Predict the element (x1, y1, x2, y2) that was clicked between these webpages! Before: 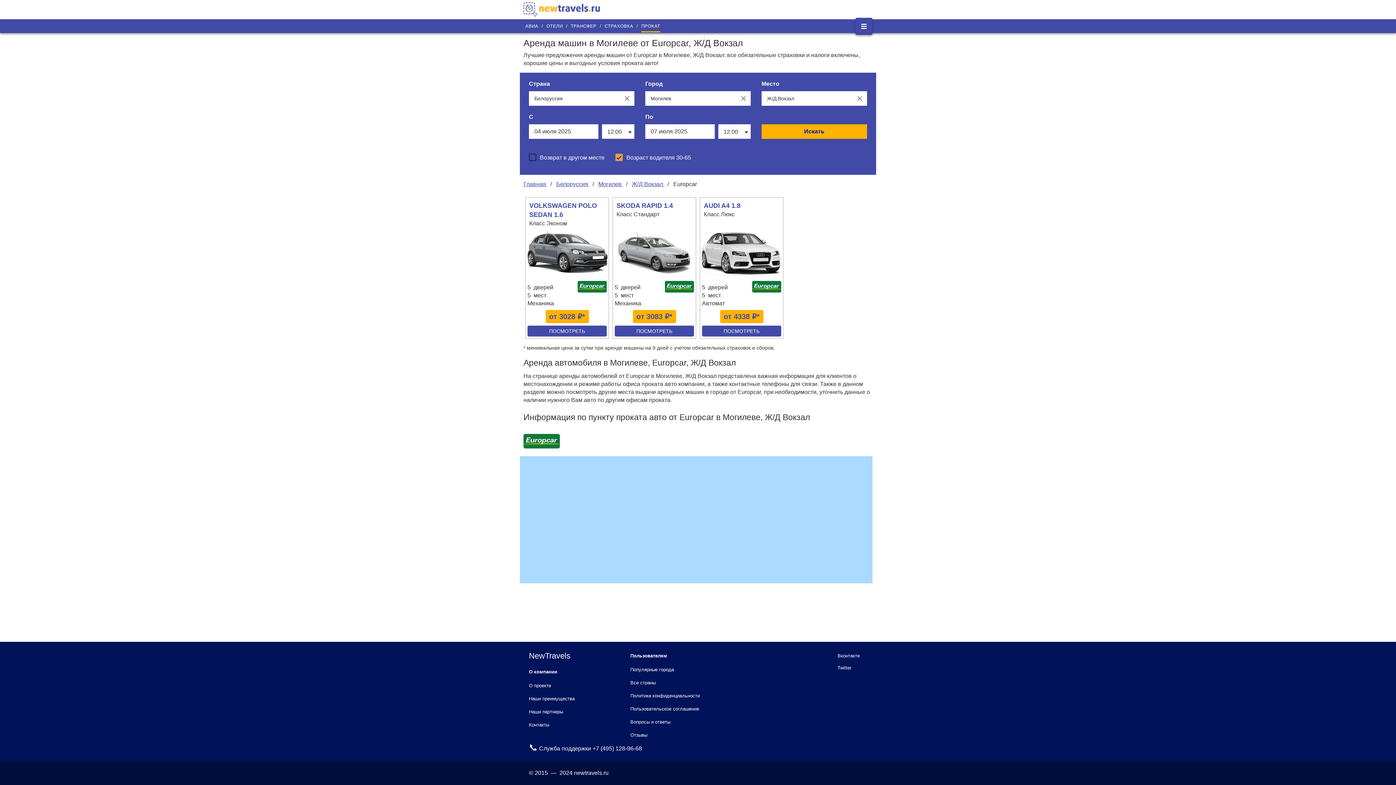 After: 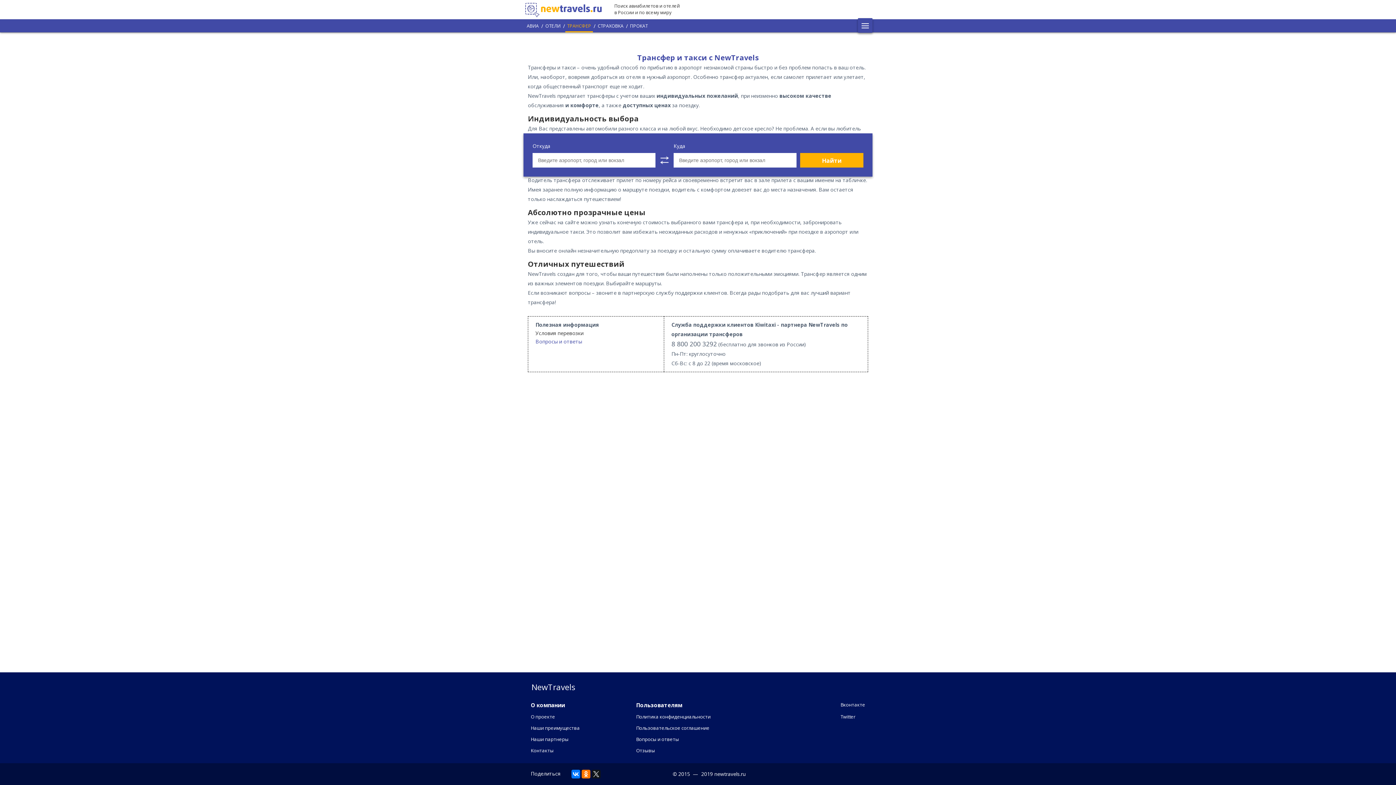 Action: label: ТРАНСФЕР bbox: (570, 23, 596, 28)